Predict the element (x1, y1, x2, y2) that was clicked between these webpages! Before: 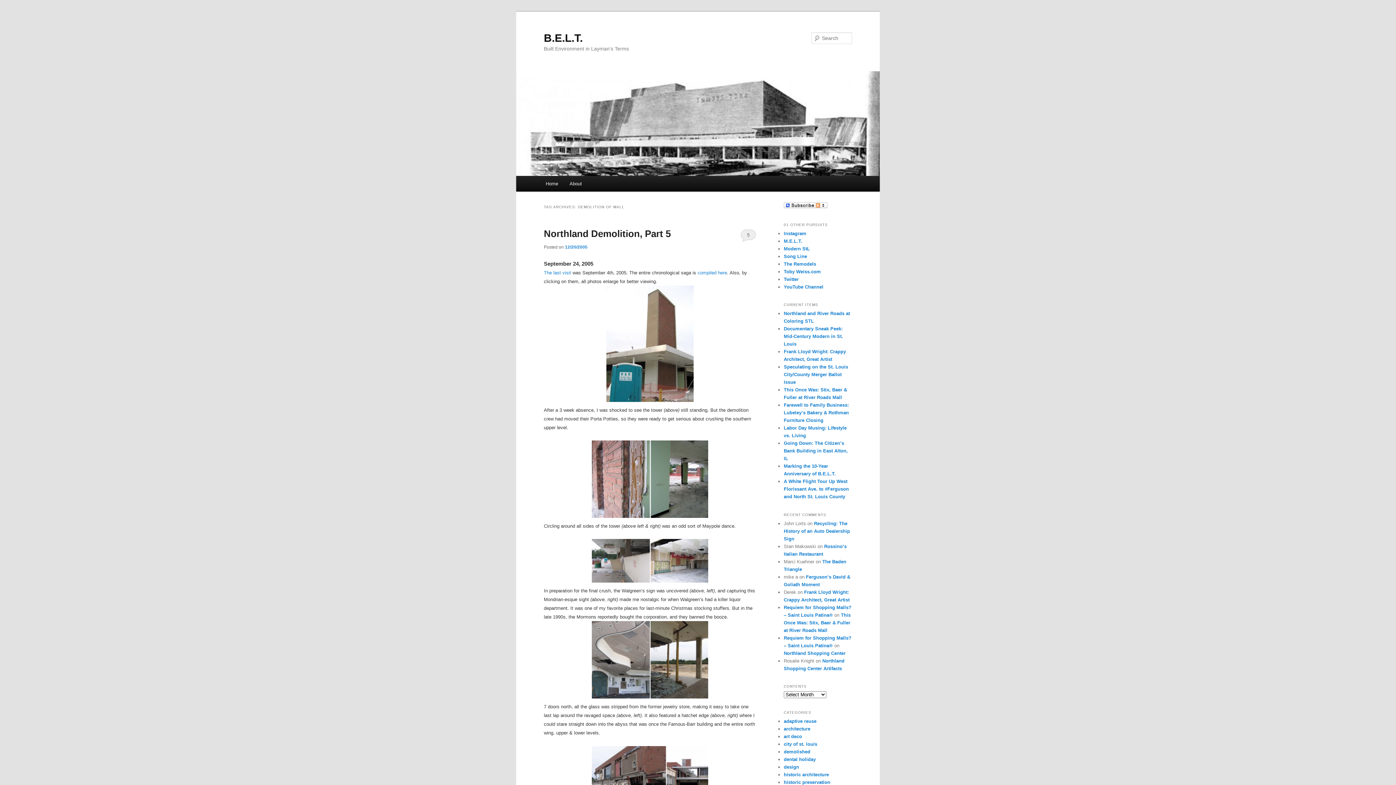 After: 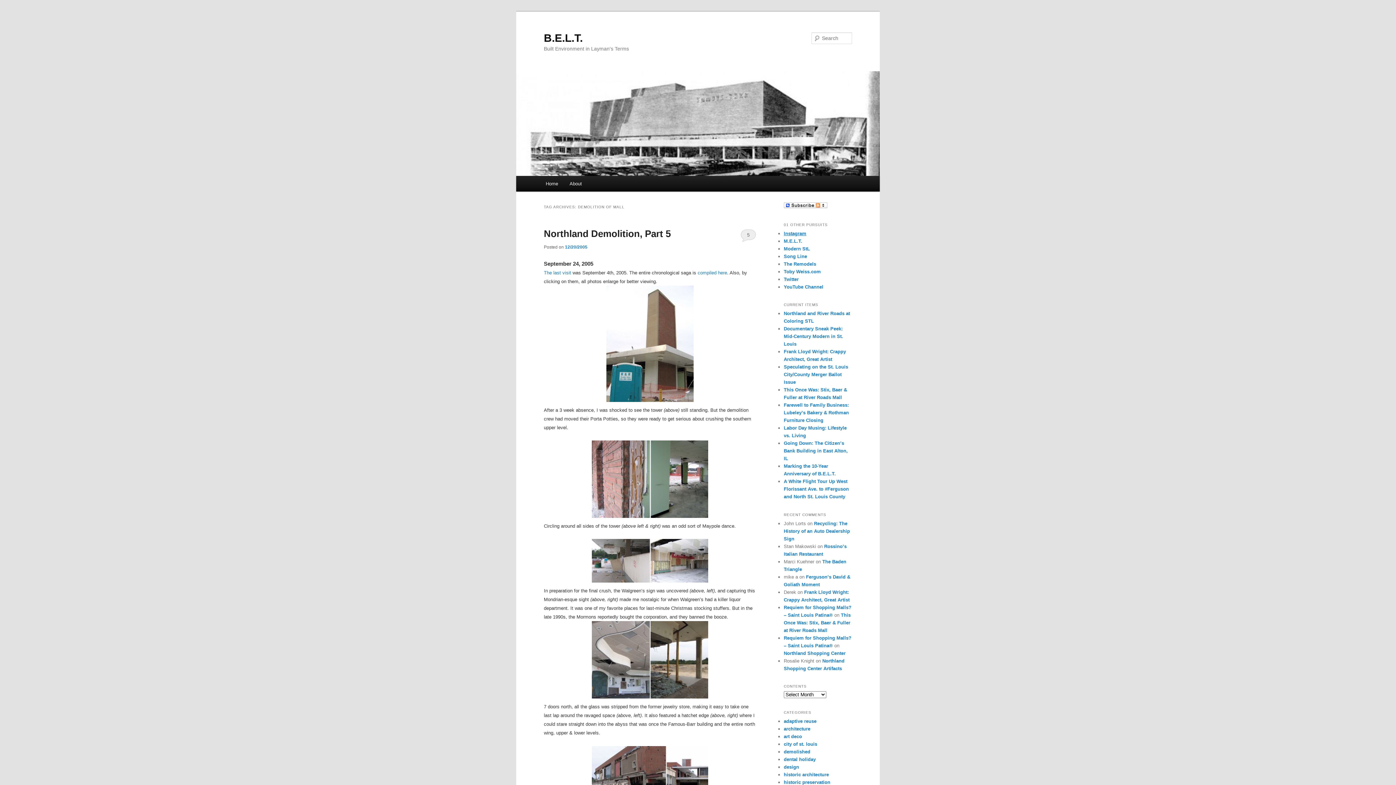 Action: bbox: (784, 230, 806, 236) label: Instagram